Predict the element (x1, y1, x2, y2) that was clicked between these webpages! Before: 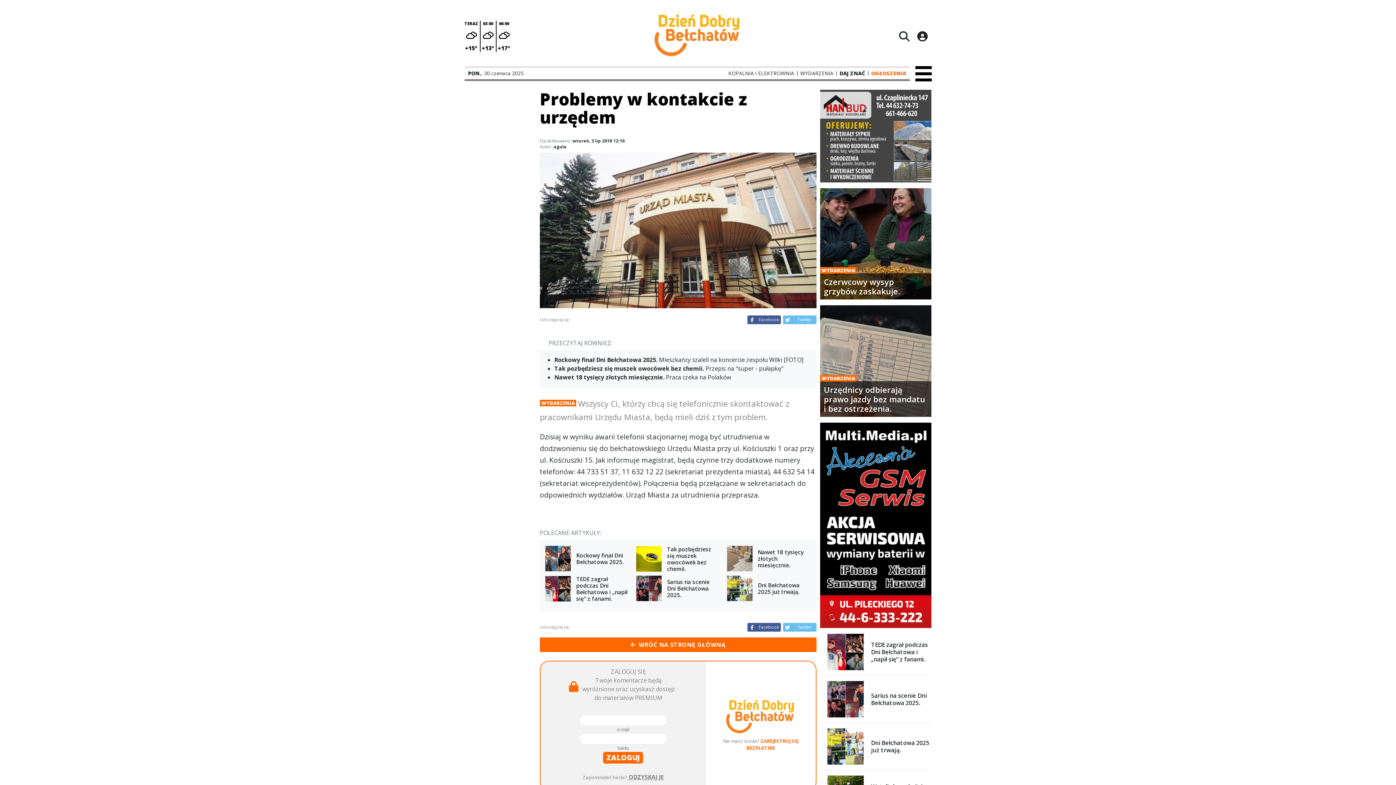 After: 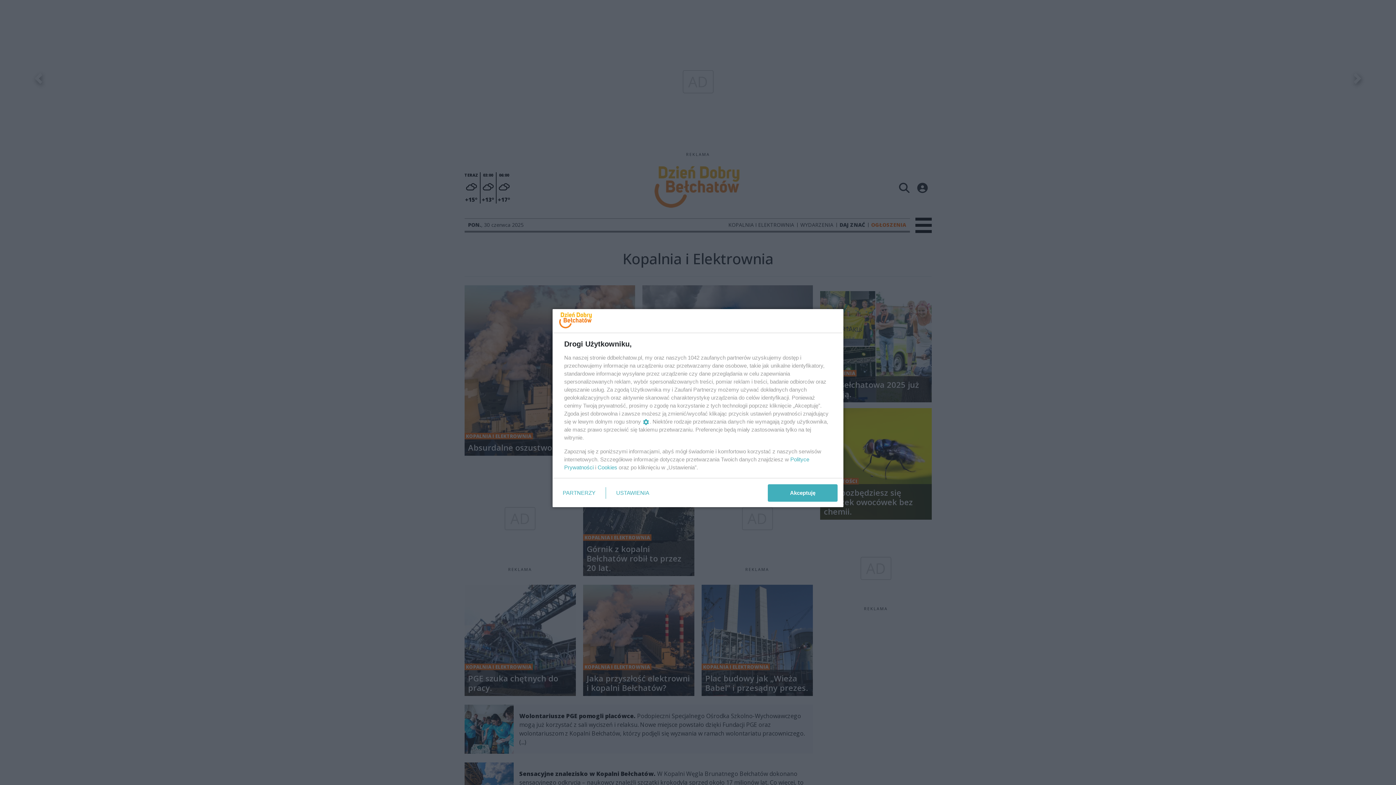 Action: bbox: (728, 71, 794, 75) label: KOPALNIA I ELEKTROWNIA